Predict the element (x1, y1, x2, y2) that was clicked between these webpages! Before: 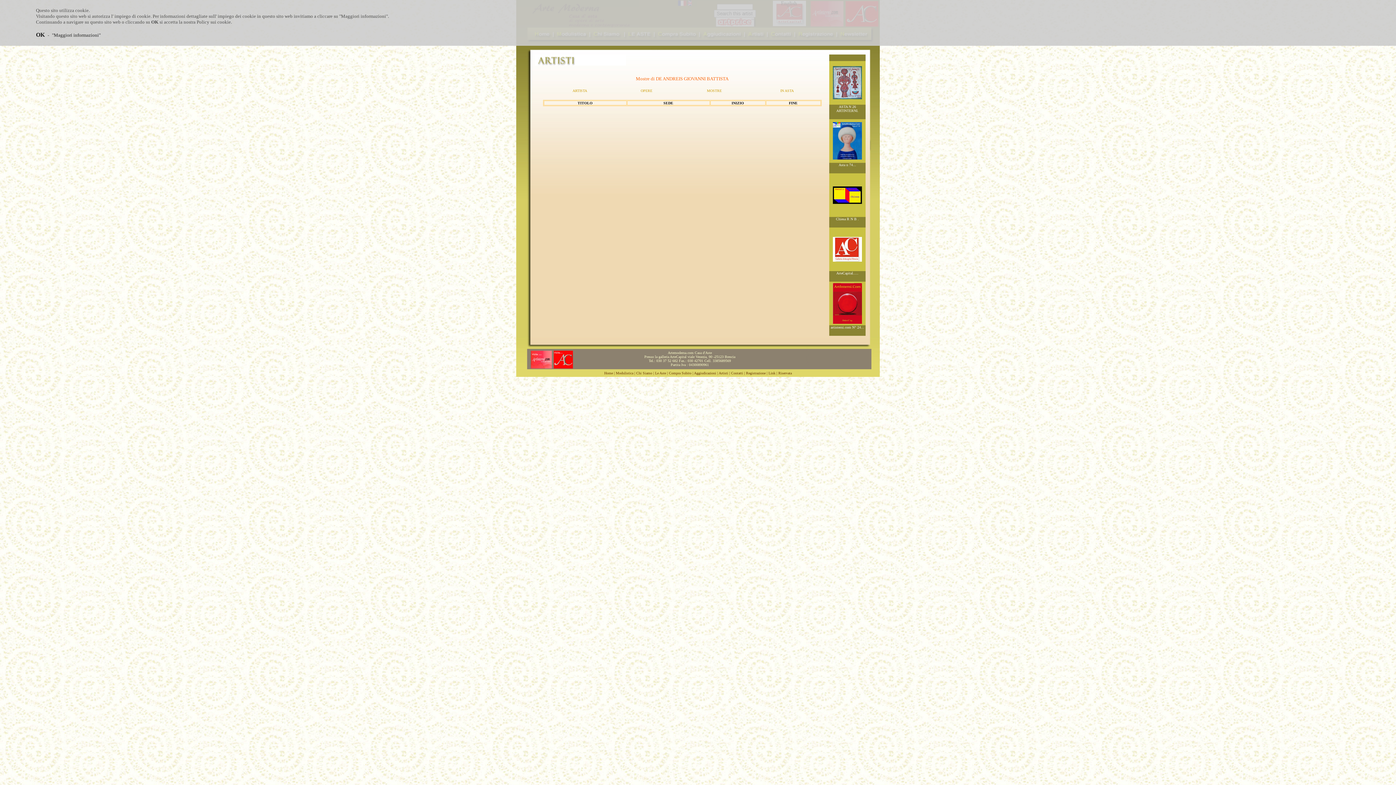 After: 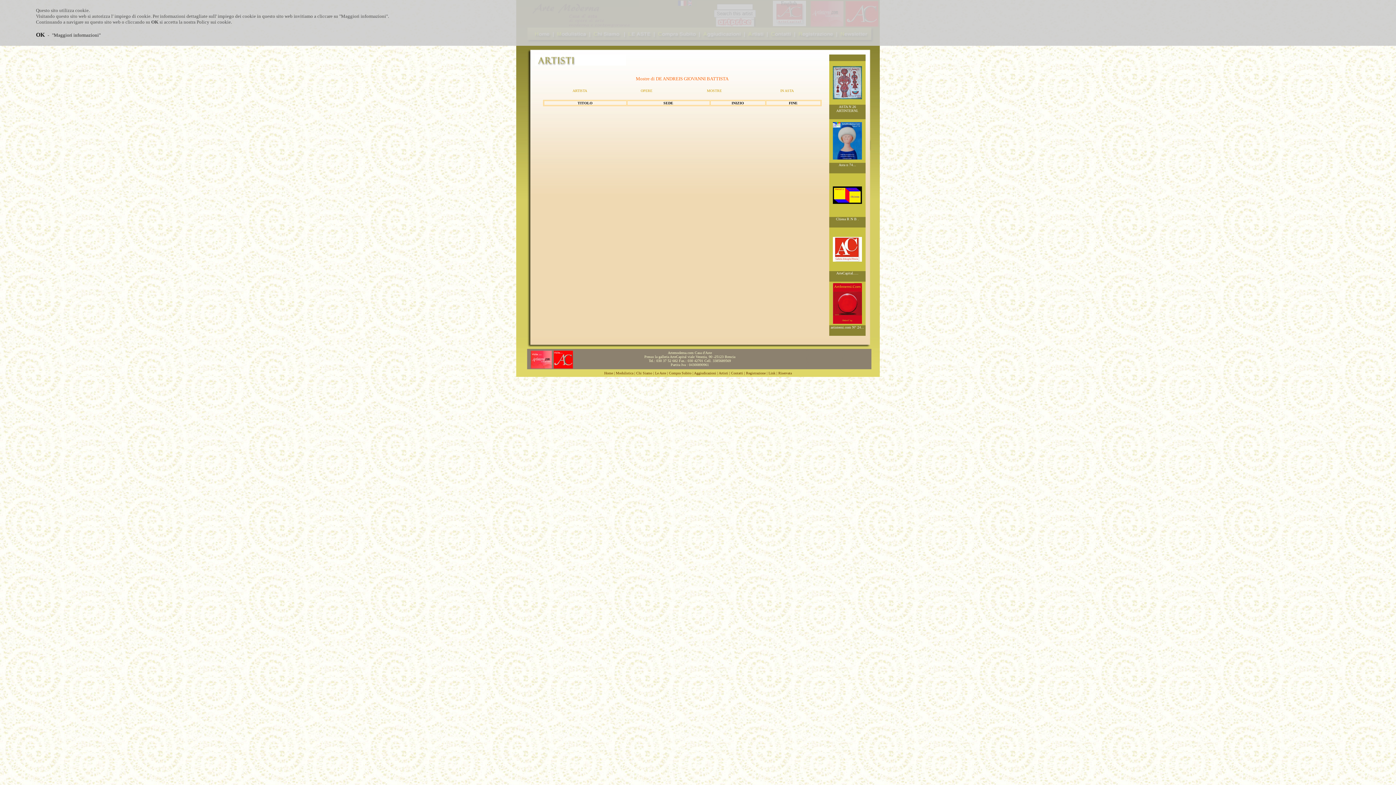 Action: label: "Maggiori informazioni" bbox: (52, 31, 100, 37)